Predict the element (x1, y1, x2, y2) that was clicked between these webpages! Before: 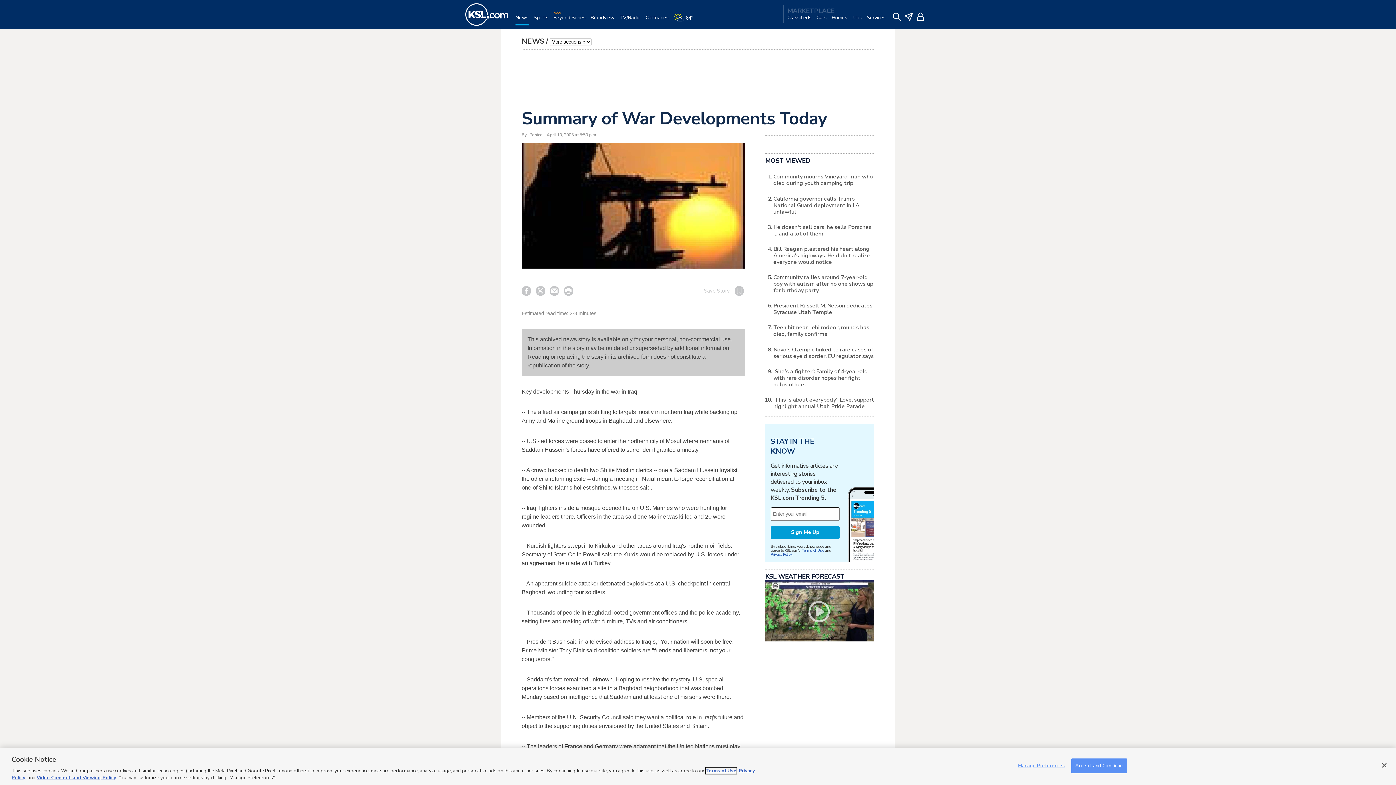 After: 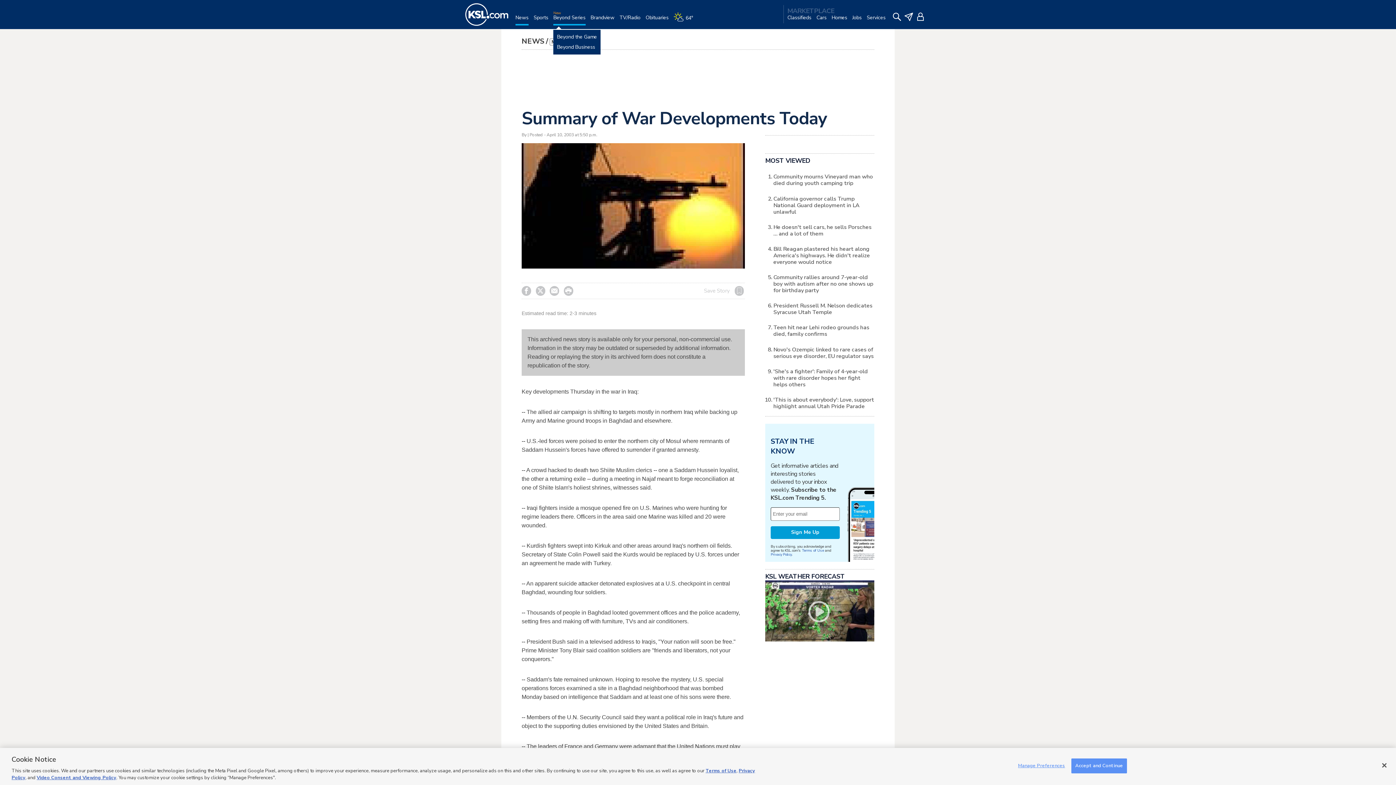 Action: label: Beyond Series bbox: (553, 14, 585, 29)